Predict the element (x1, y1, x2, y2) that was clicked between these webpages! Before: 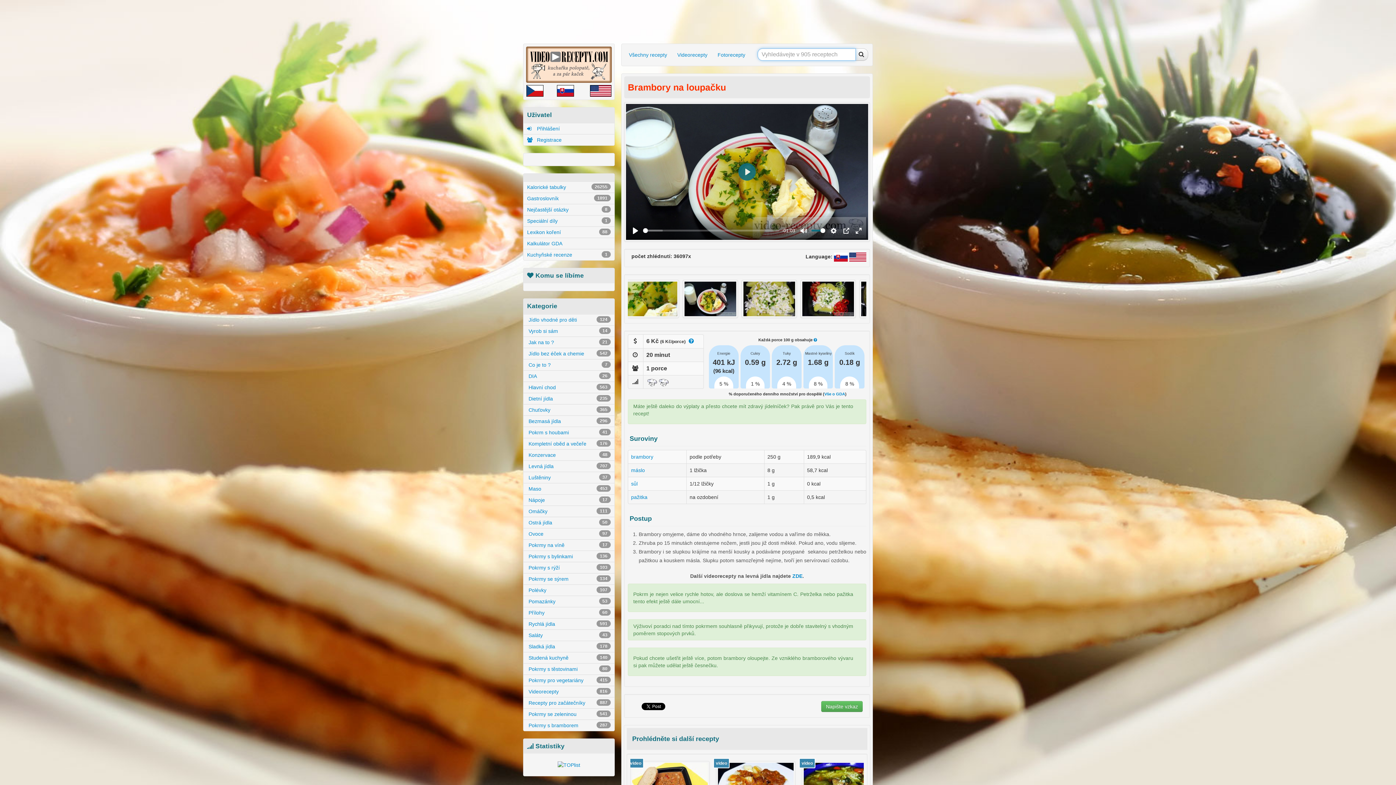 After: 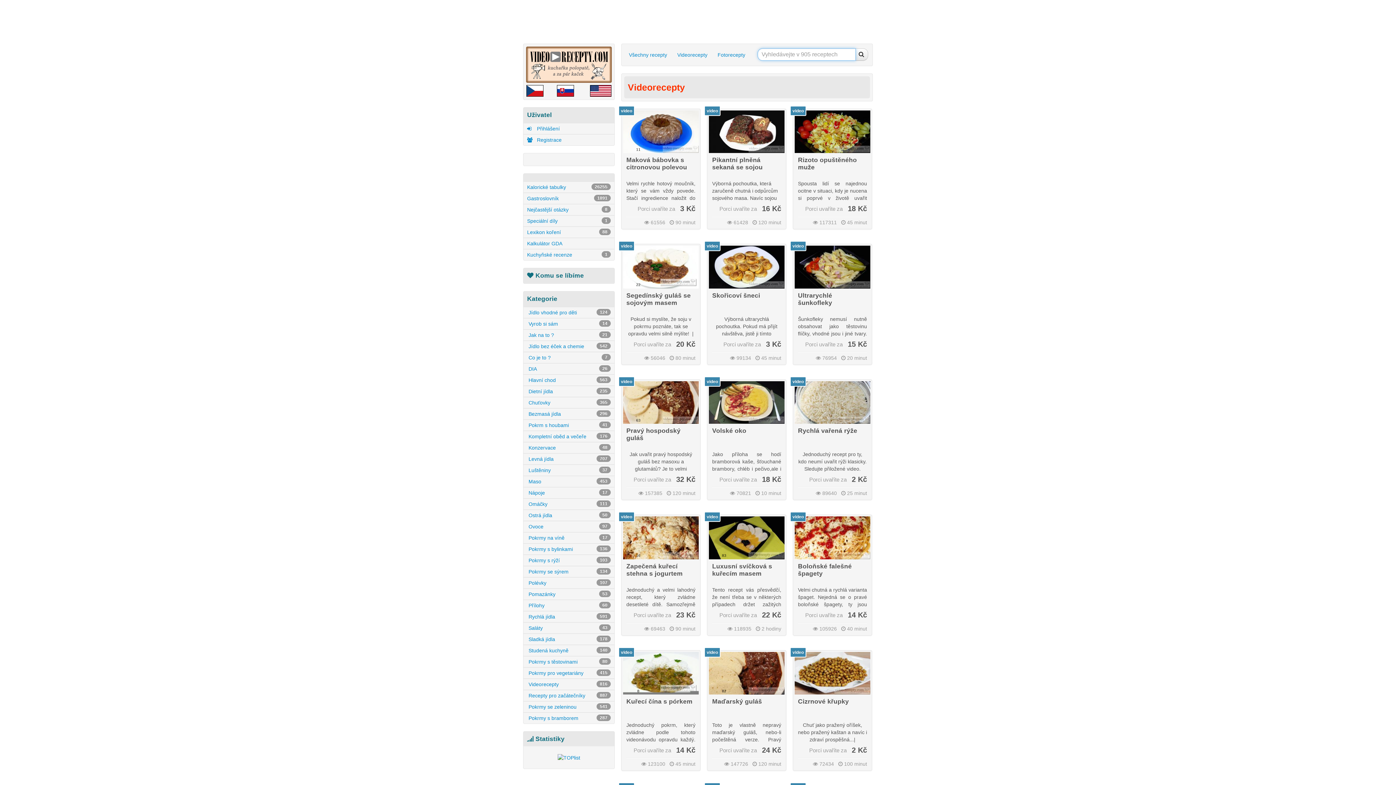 Action: bbox: (523, 686, 614, 697) label:  Videorecepty
816